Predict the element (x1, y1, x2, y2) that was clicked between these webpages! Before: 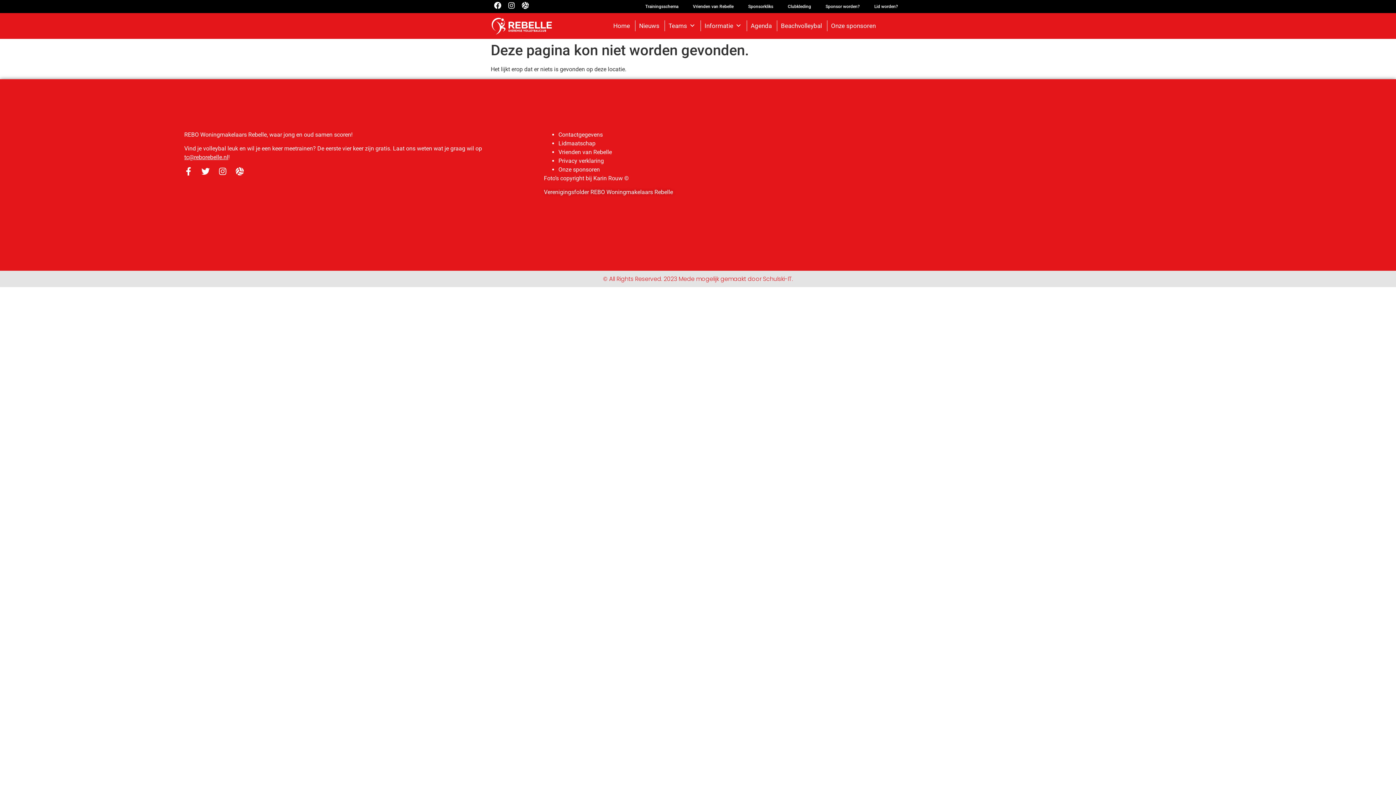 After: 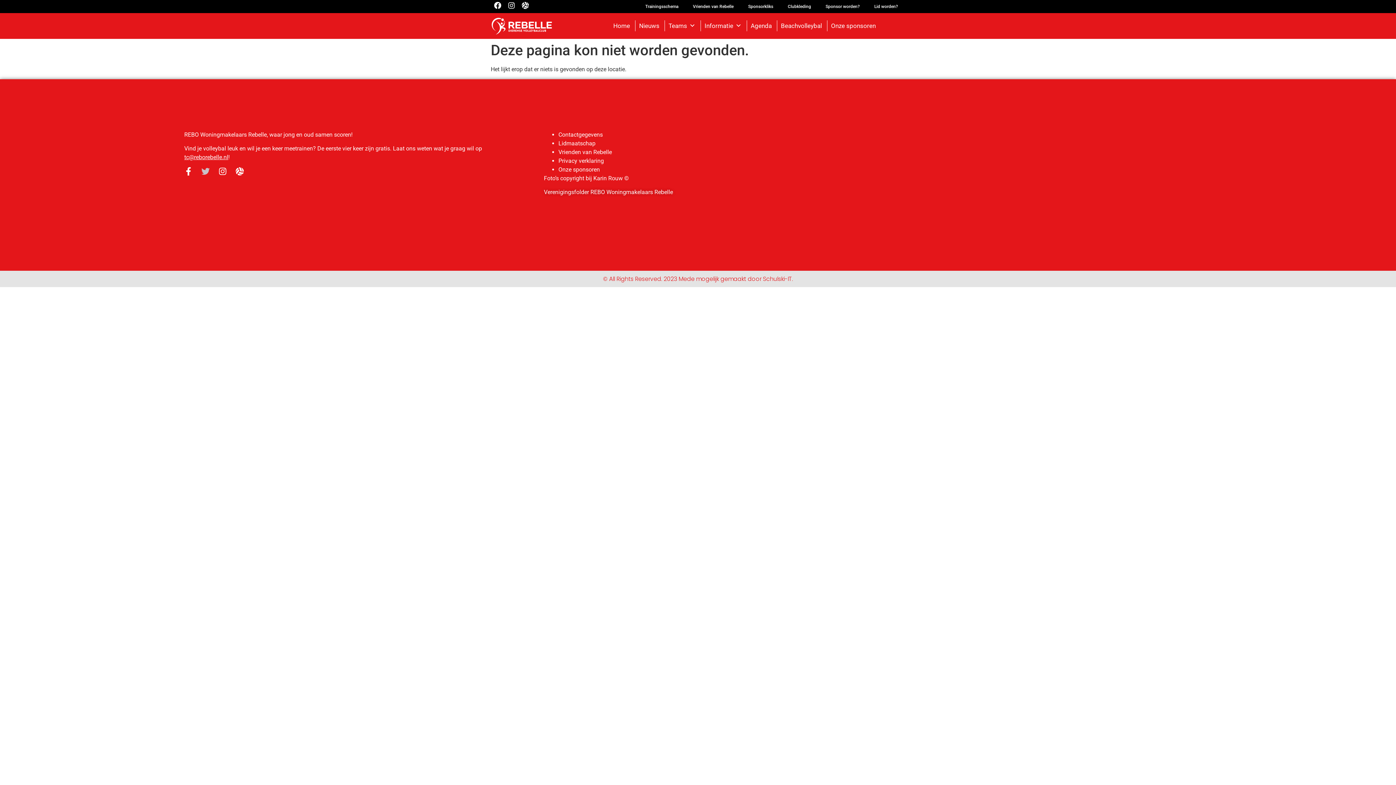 Action: label: Twitter bbox: (201, 167, 209, 175)